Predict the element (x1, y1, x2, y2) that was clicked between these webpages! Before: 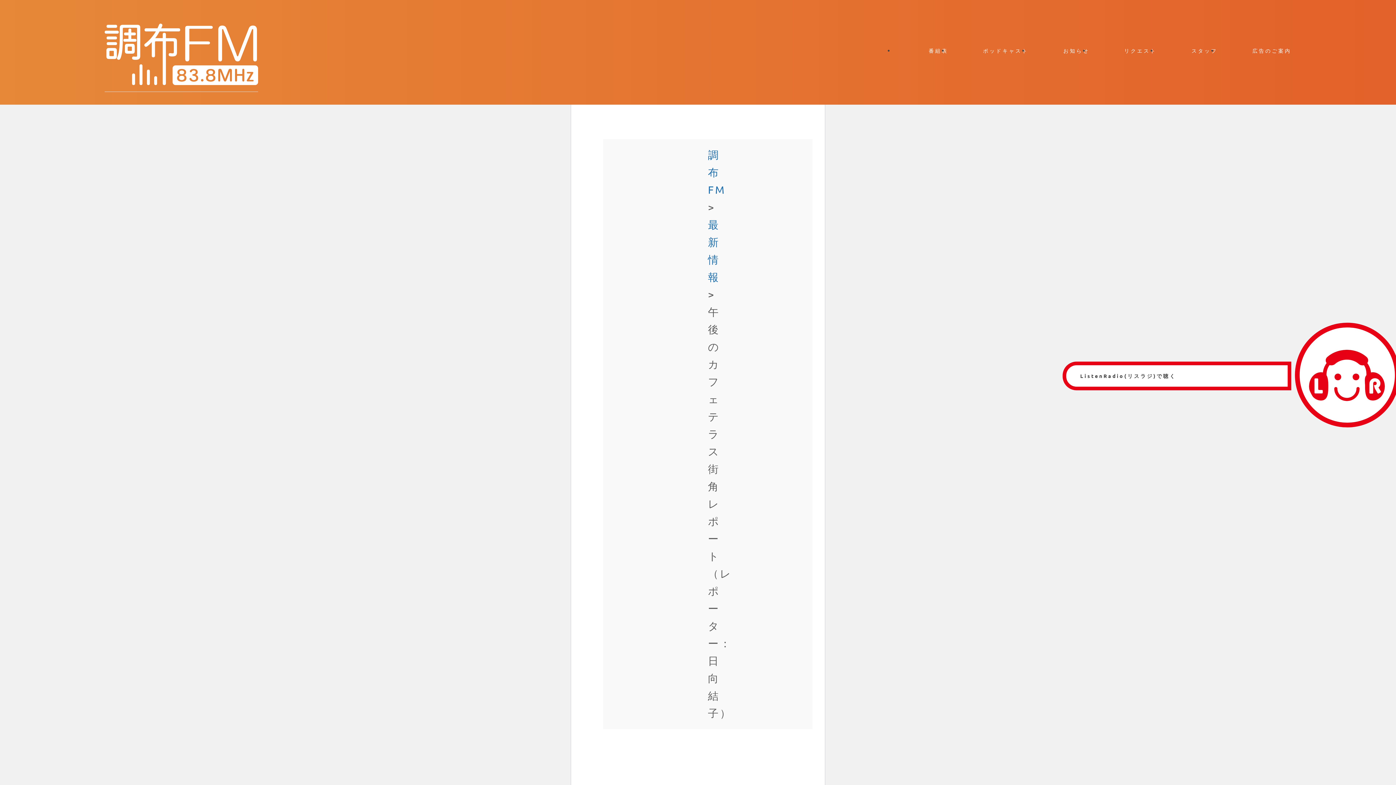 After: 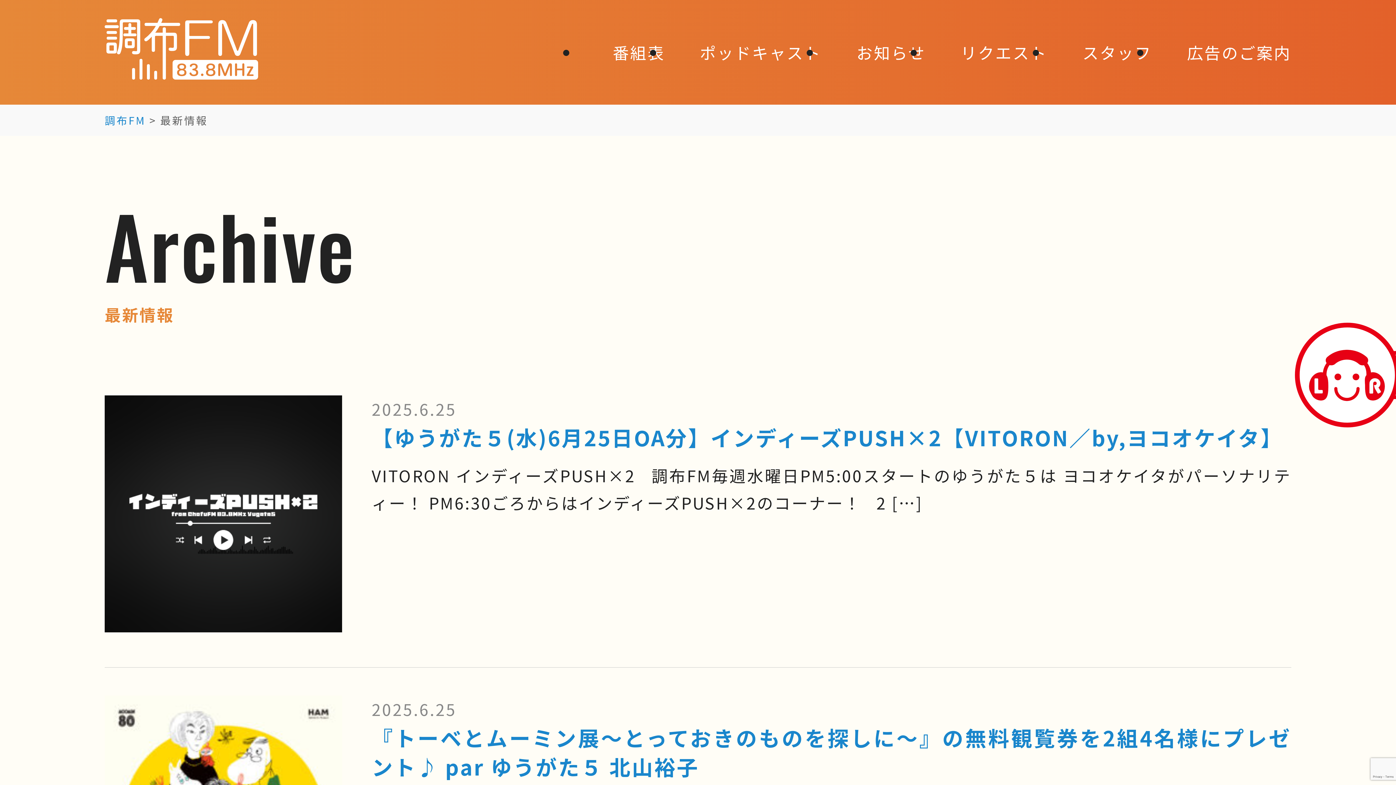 Action: bbox: (1063, 47, 1089, 53) label: お知らせ